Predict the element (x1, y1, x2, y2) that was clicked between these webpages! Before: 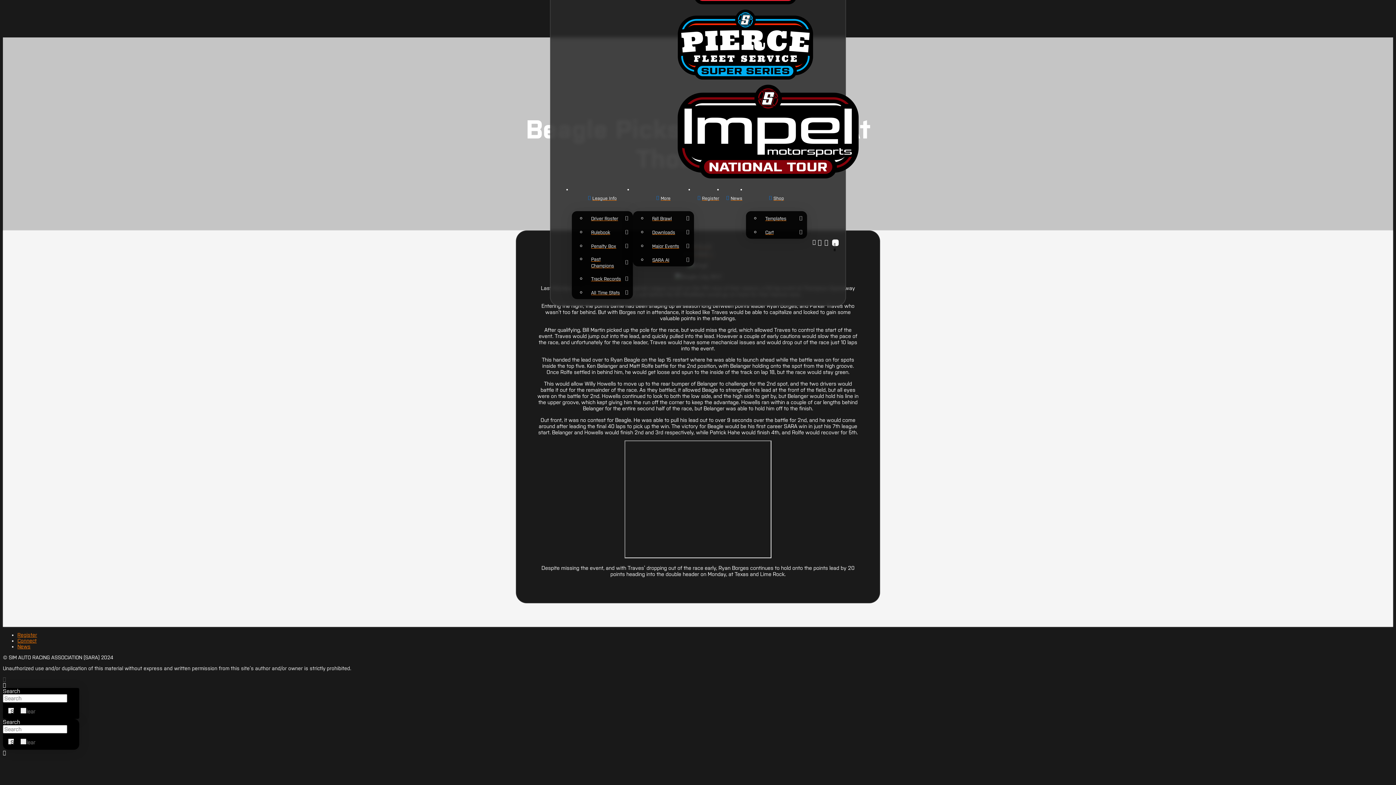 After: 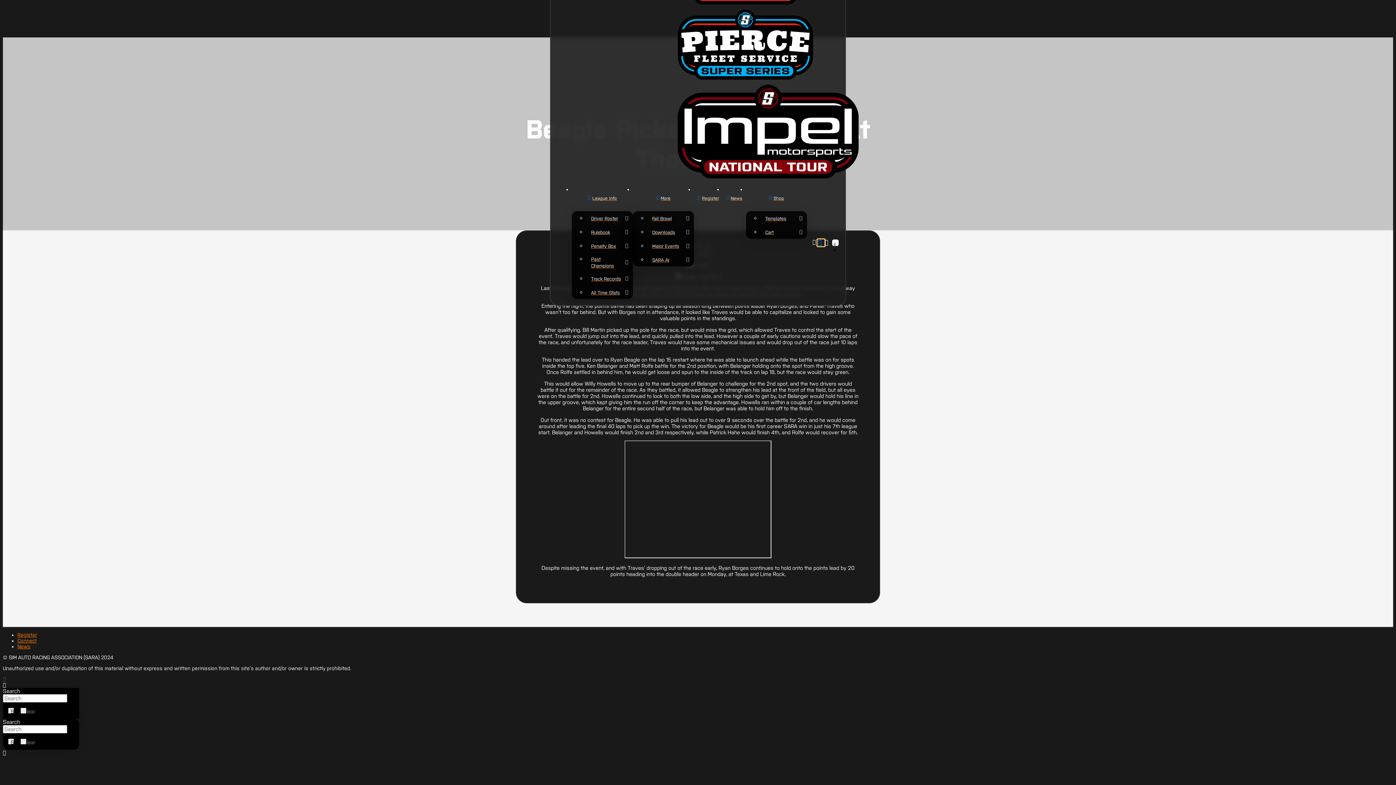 Action: bbox: (817, 239, 824, 246)